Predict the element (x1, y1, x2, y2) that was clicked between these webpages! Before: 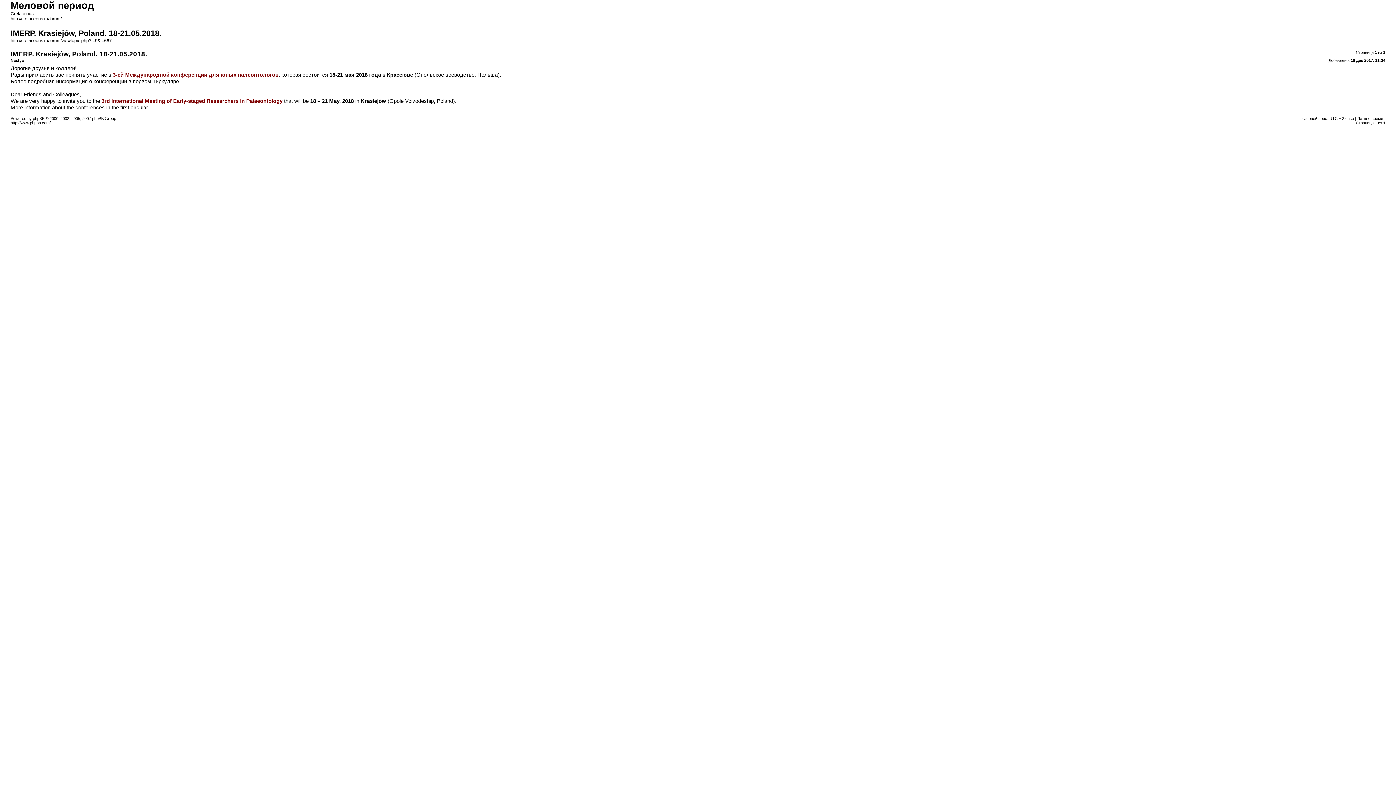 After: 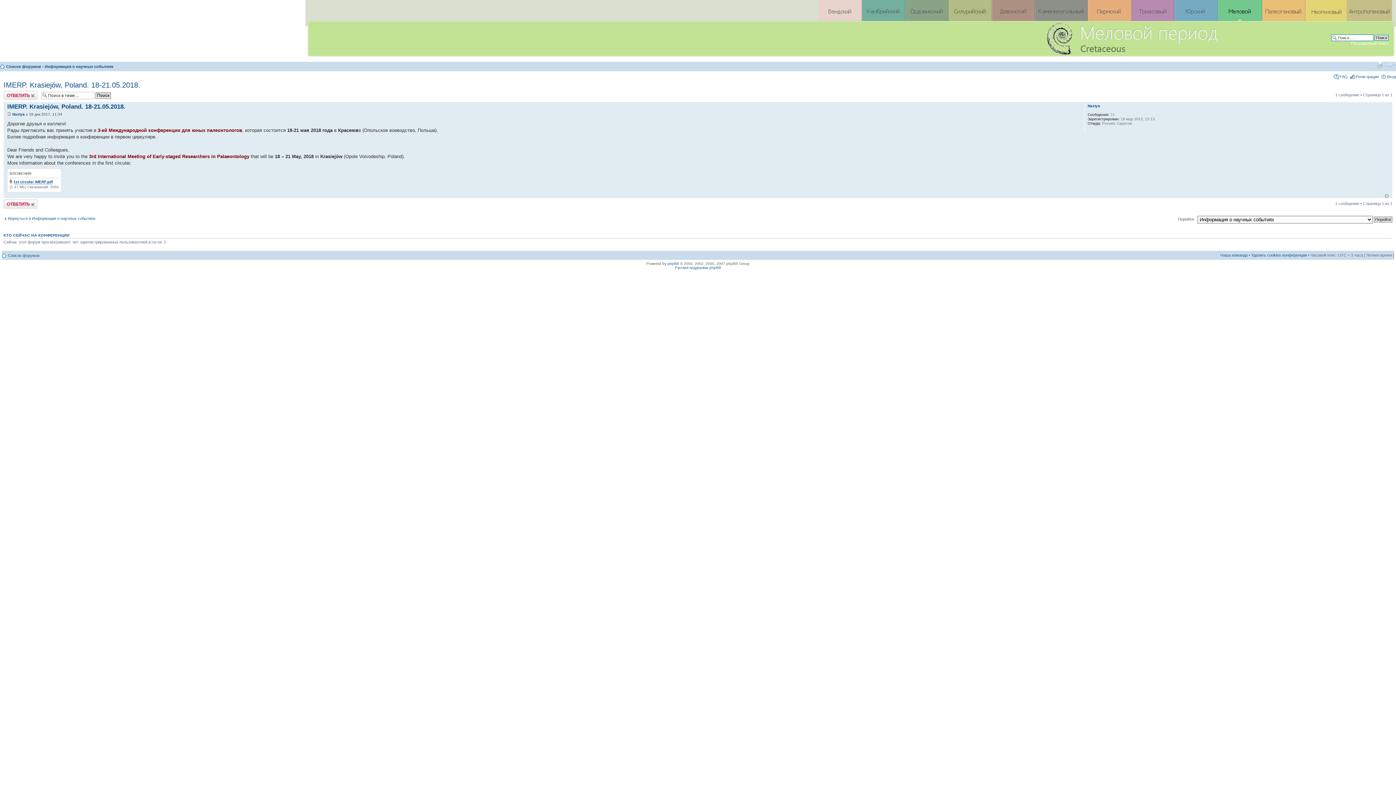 Action: label: http://cretaceous.ru/forum/viewtopic.php?f=9&t=667 bbox: (10, 38, 111, 43)